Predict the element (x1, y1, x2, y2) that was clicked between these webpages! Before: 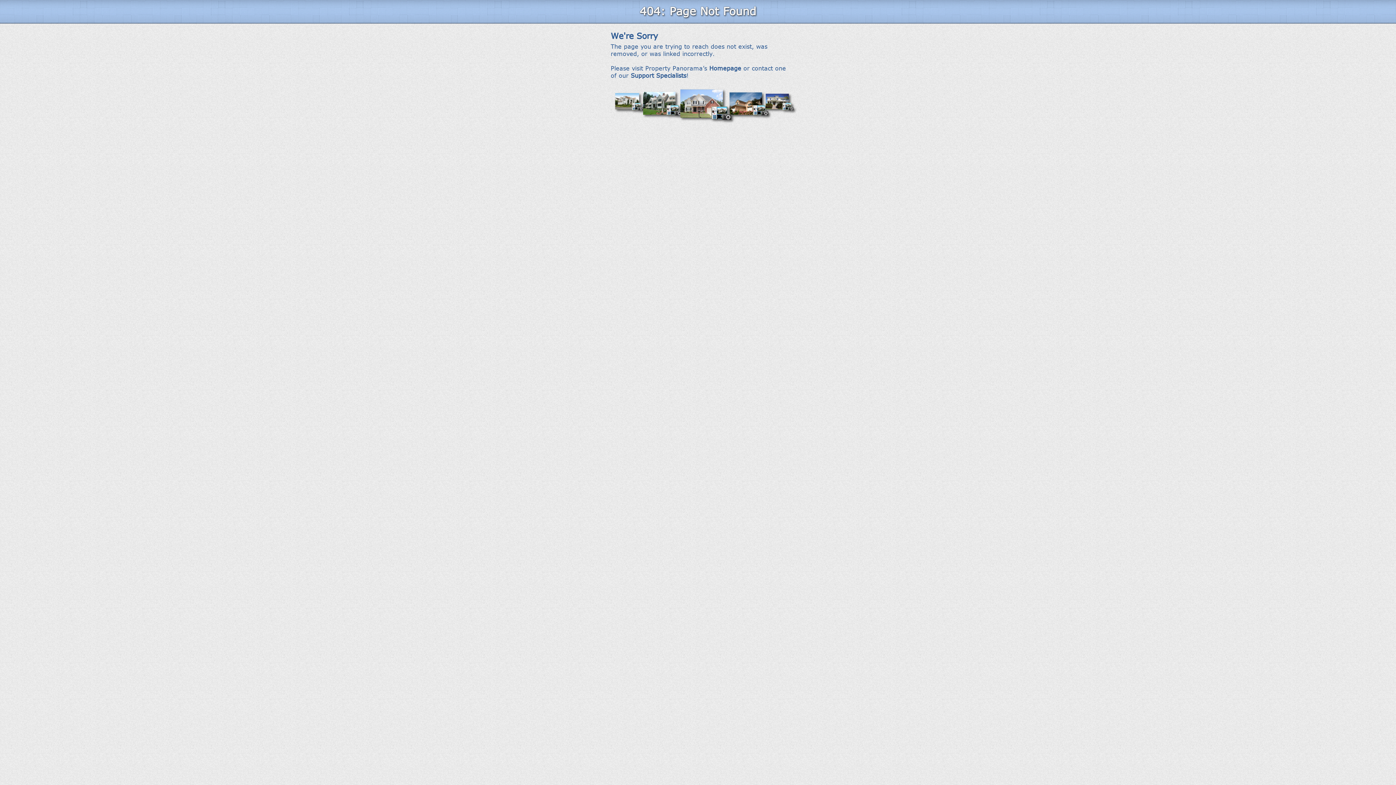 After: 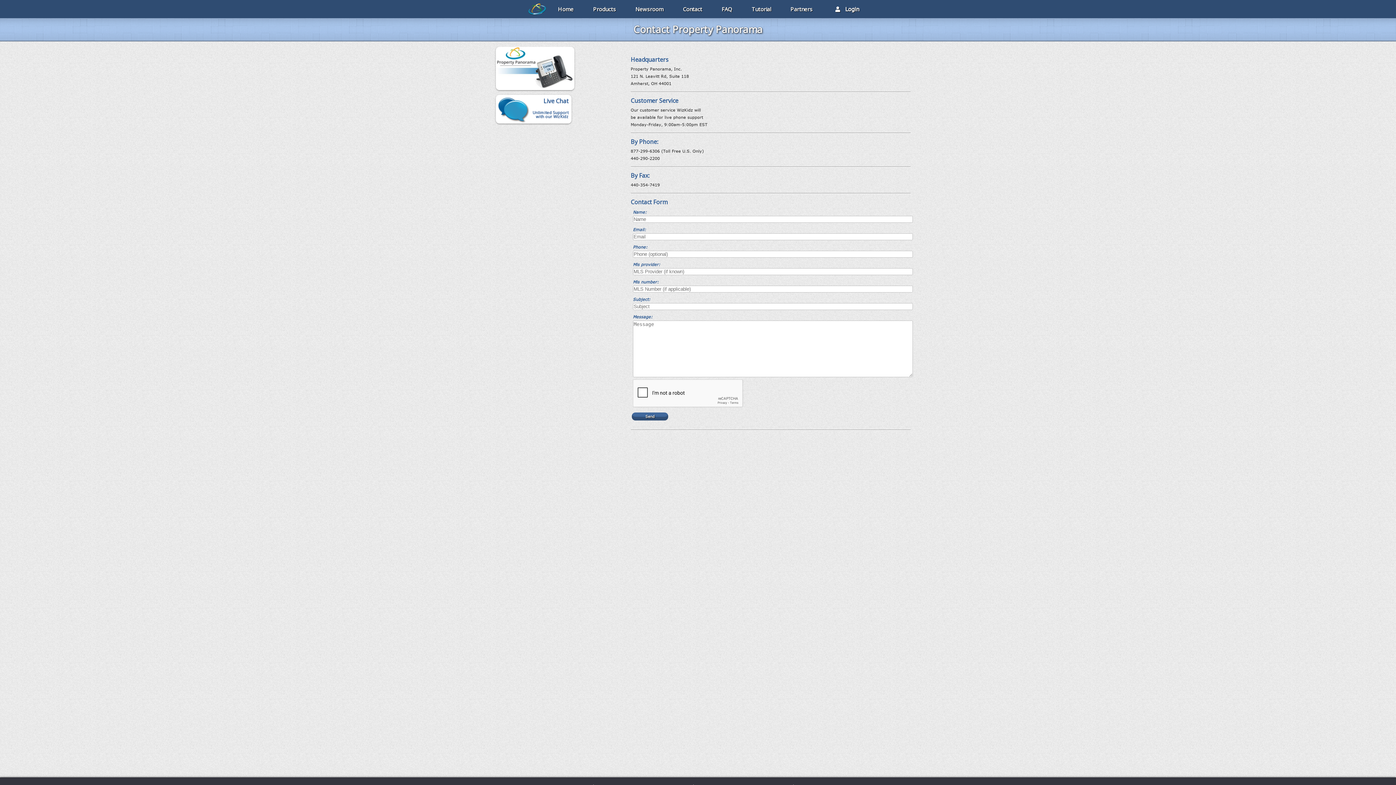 Action: label: Support Specialists bbox: (630, 72, 686, 78)